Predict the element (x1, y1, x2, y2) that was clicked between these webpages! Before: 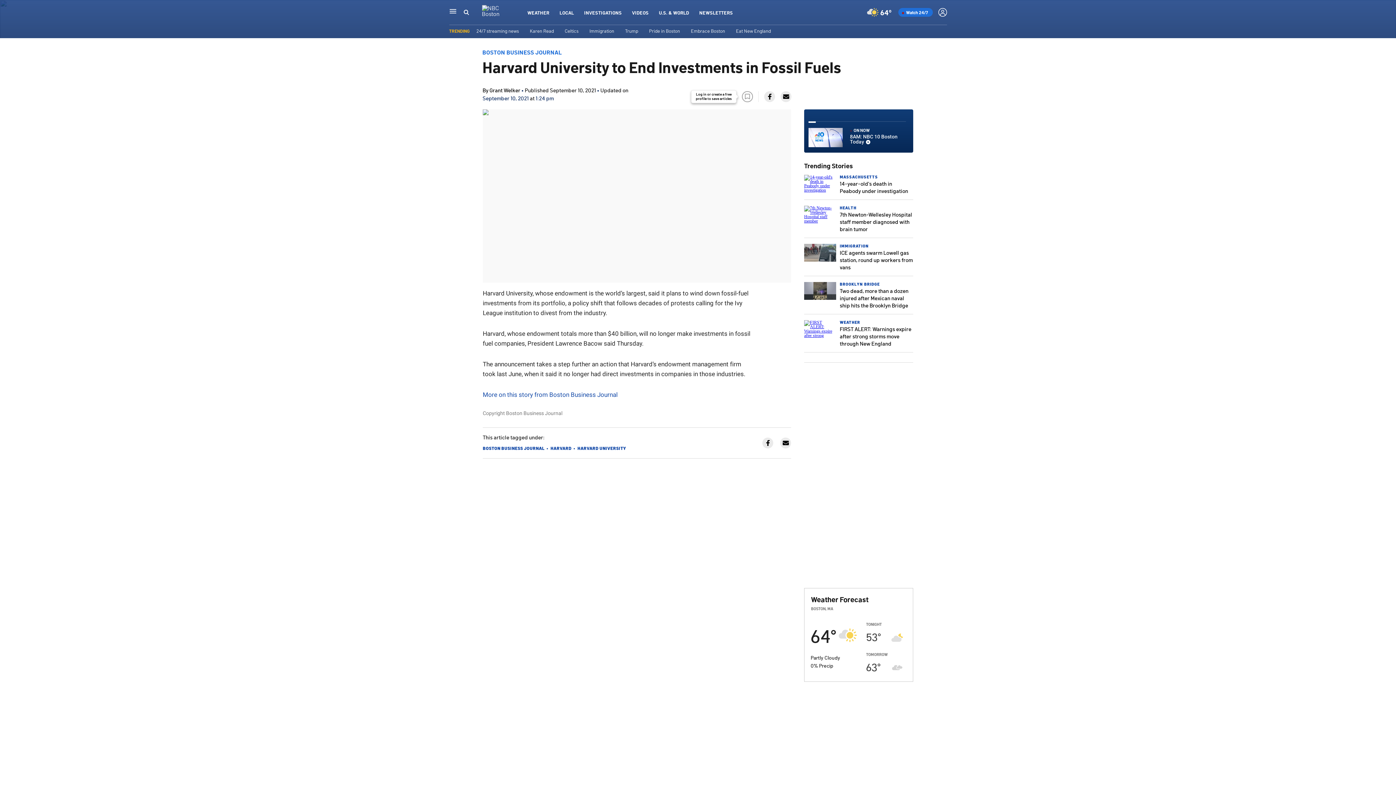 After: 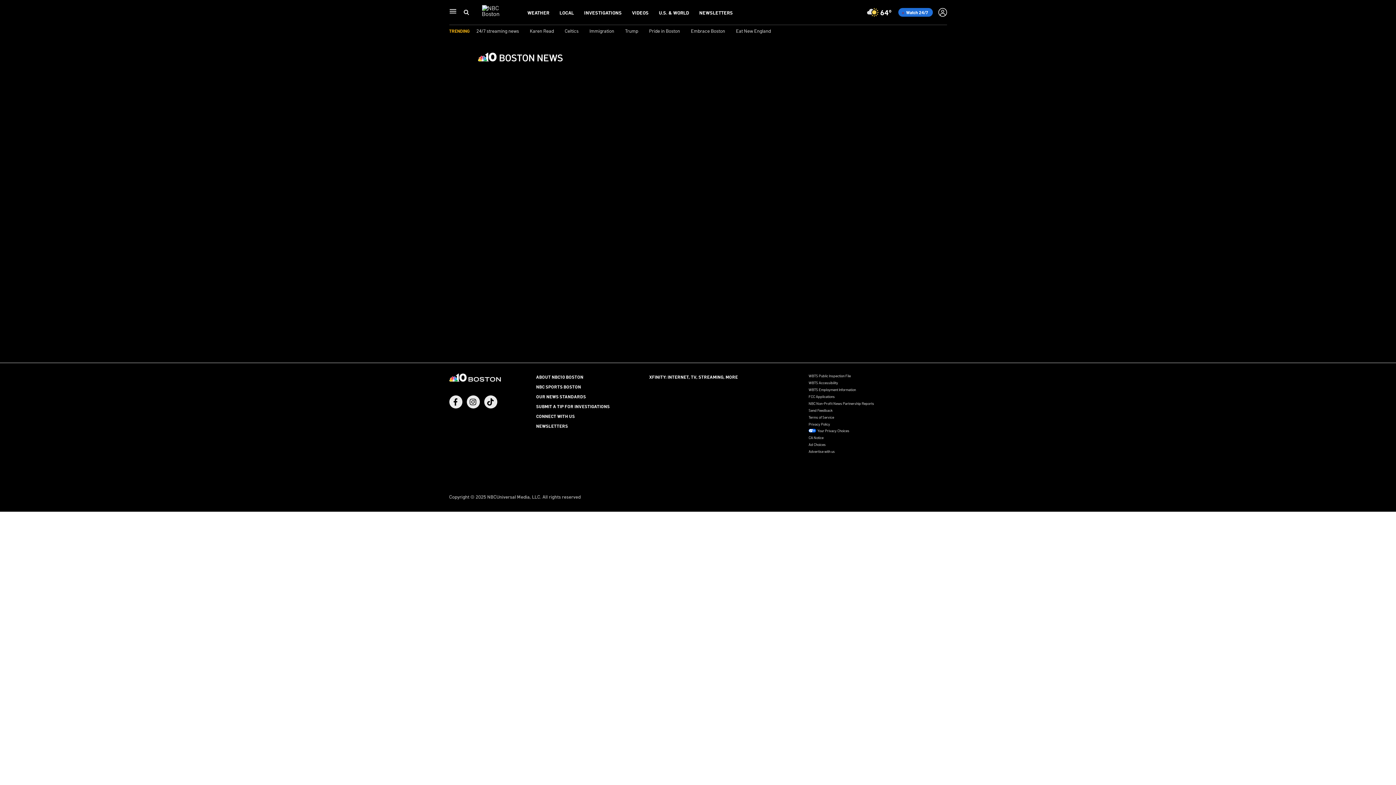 Action: label:  
ON NOW
8AM: NBC 10 Boston Today bbox: (808, 113, 909, 148)